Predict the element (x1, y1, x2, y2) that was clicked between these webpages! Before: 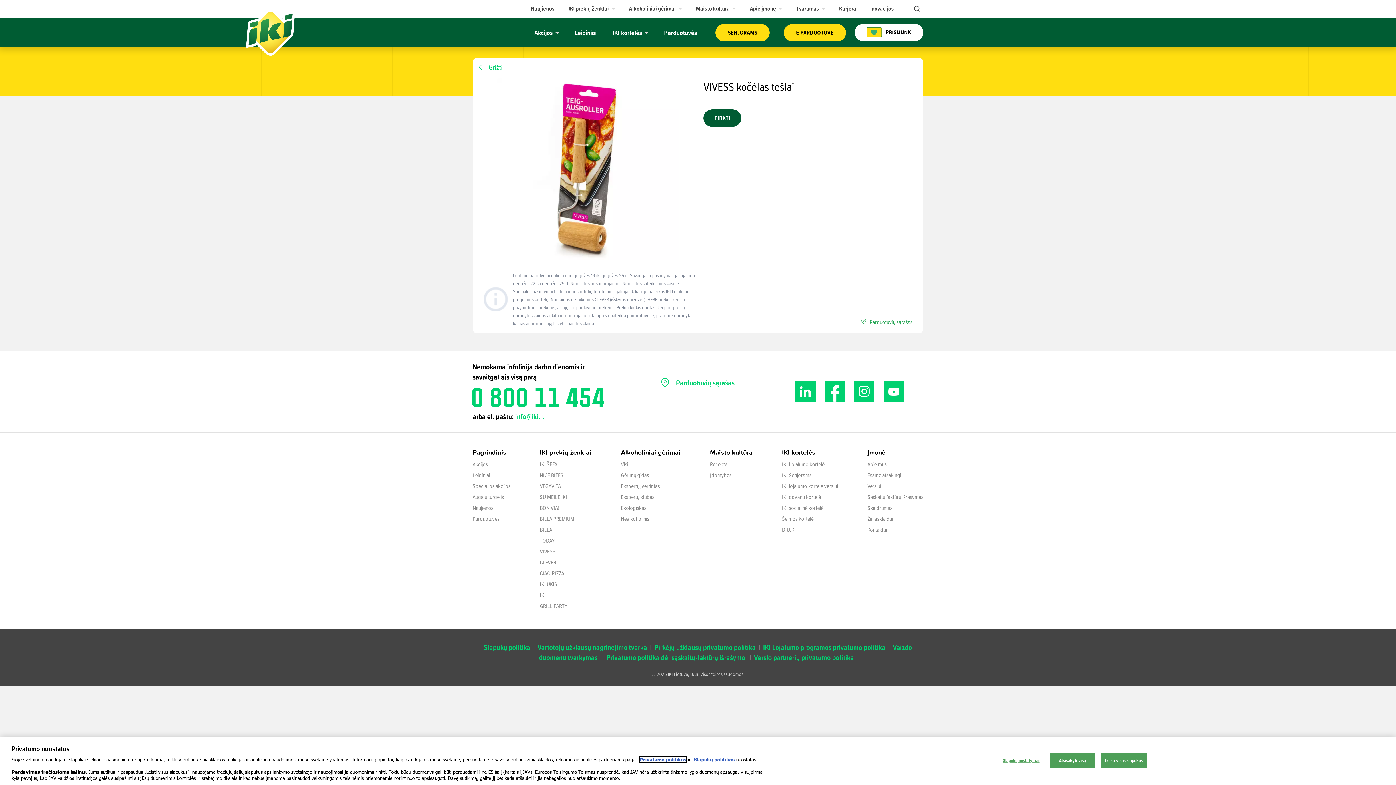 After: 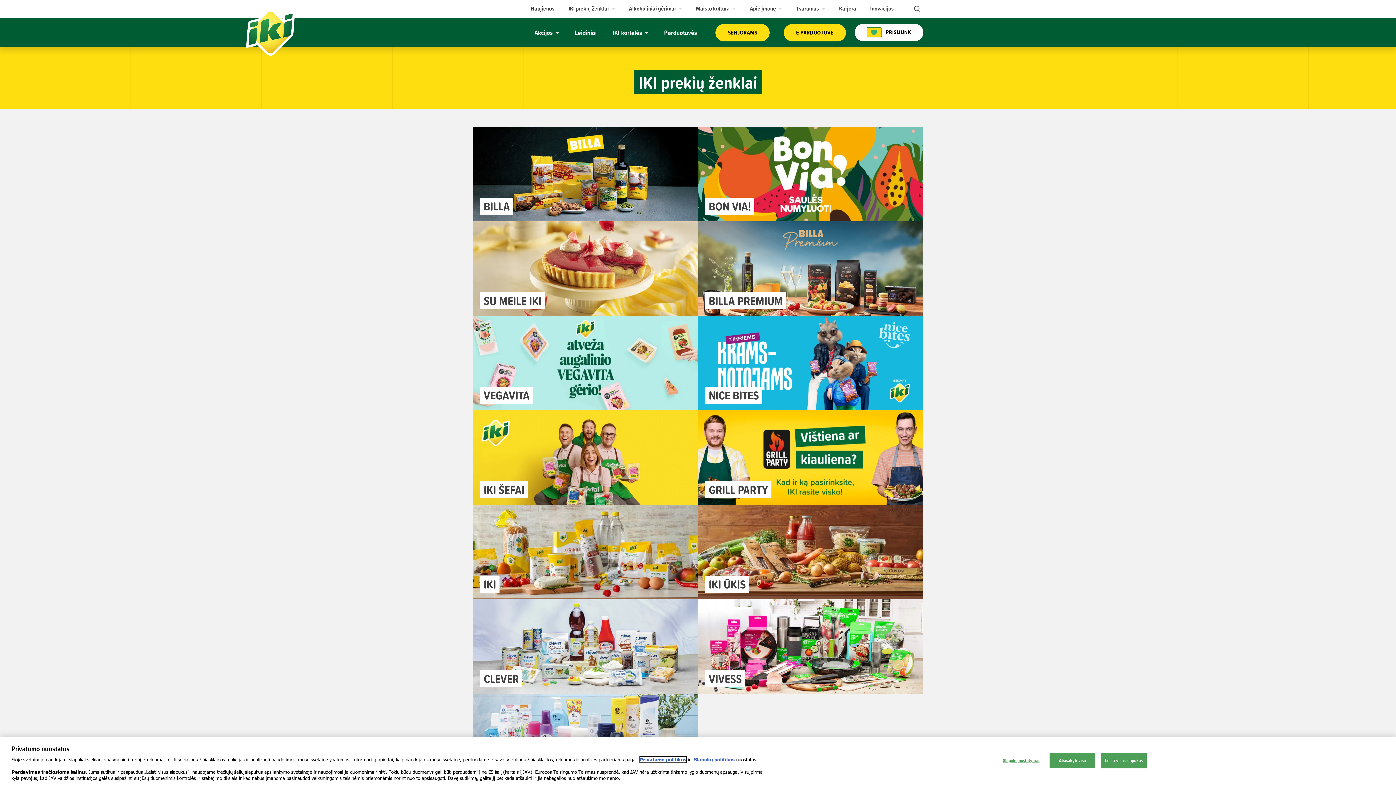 Action: bbox: (540, 448, 591, 457) label: IKI prekių ženklai